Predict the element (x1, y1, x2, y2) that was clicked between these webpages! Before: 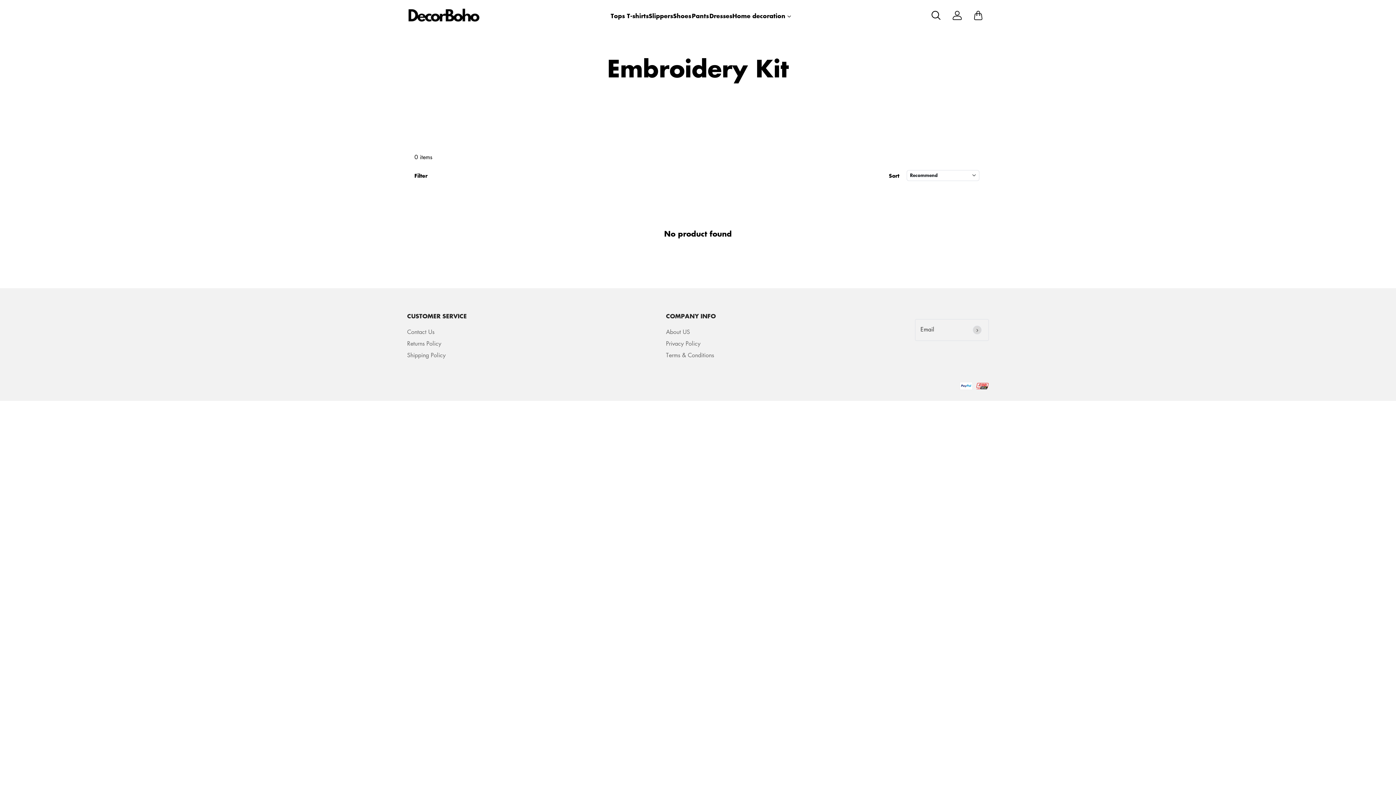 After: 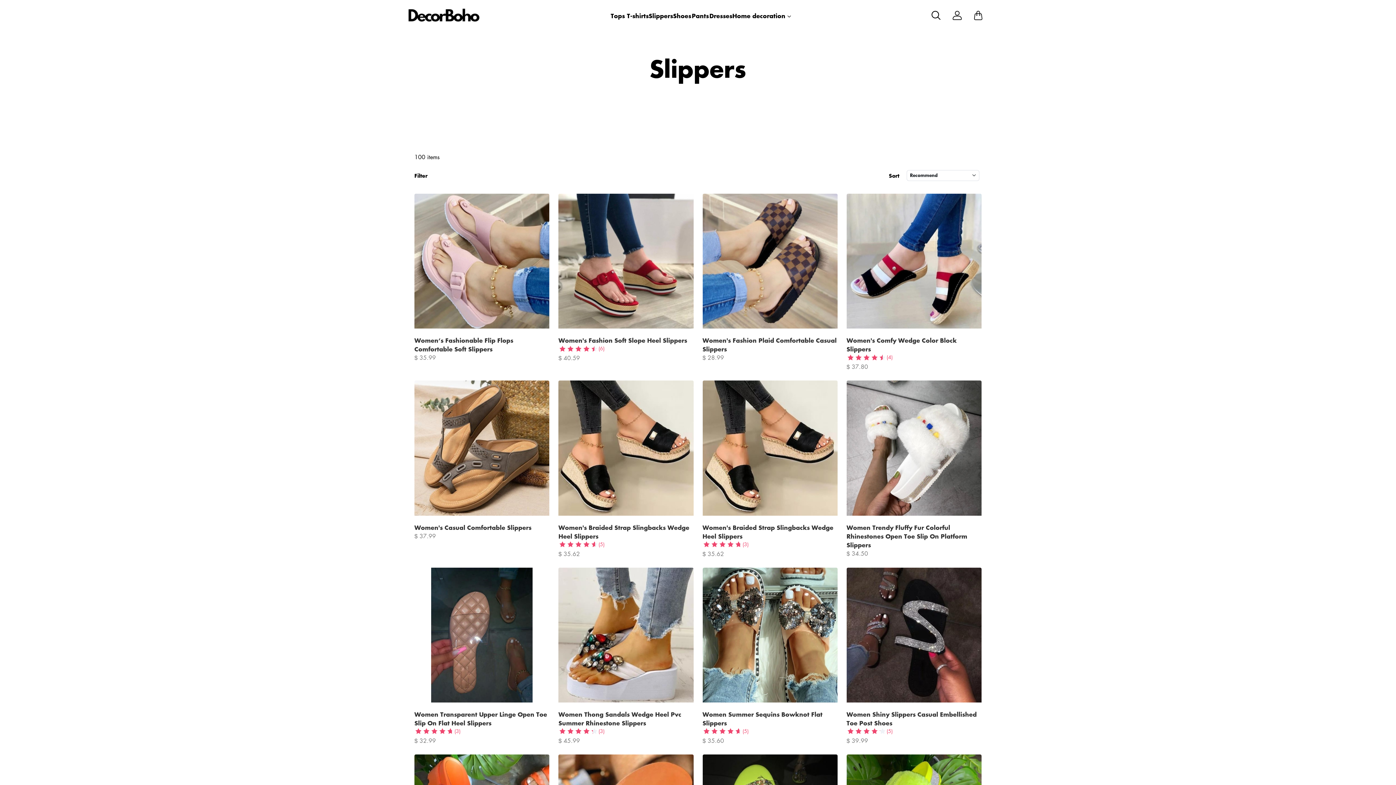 Action: bbox: (648, 9, 673, 21) label: Slippers